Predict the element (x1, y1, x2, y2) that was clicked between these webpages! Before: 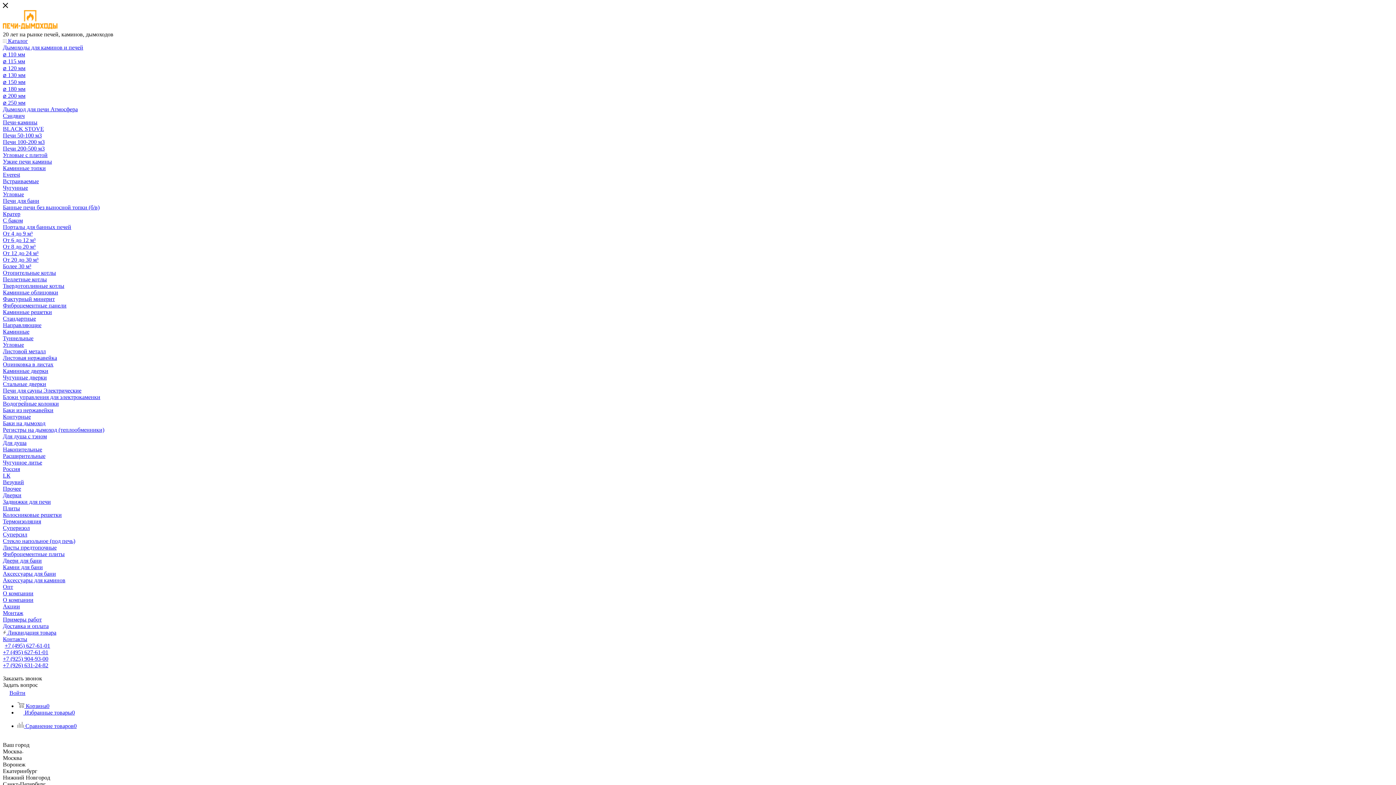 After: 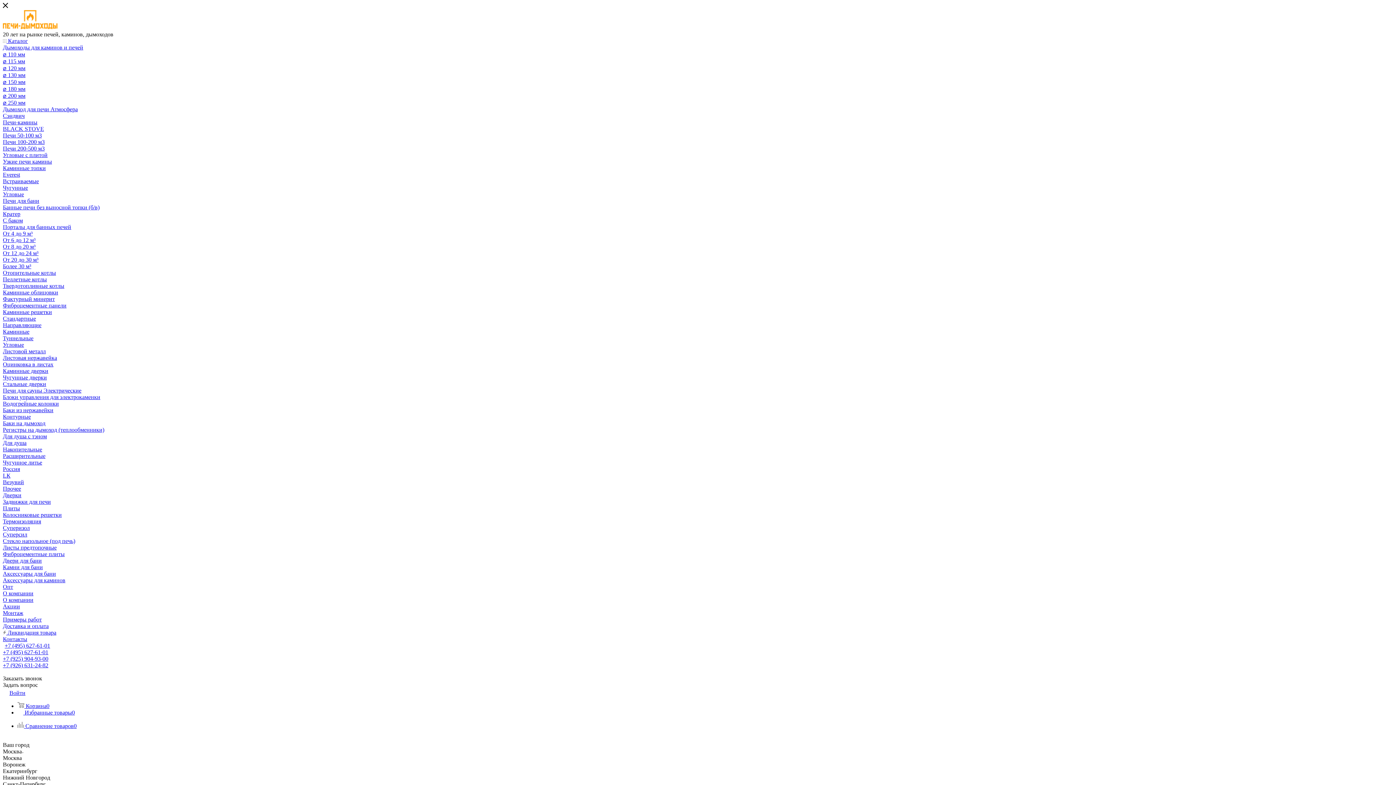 Action: label: Печи для бани bbox: (2, 197, 39, 204)